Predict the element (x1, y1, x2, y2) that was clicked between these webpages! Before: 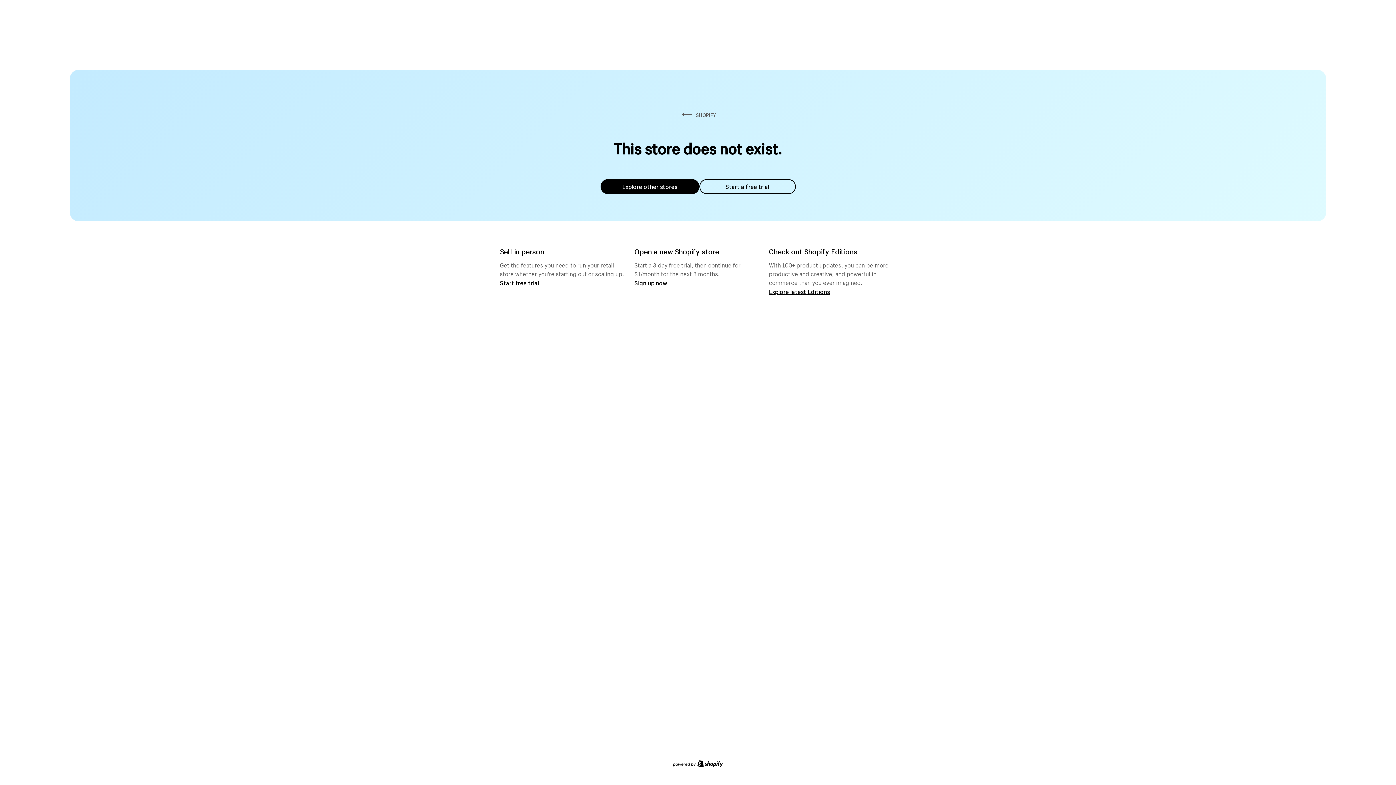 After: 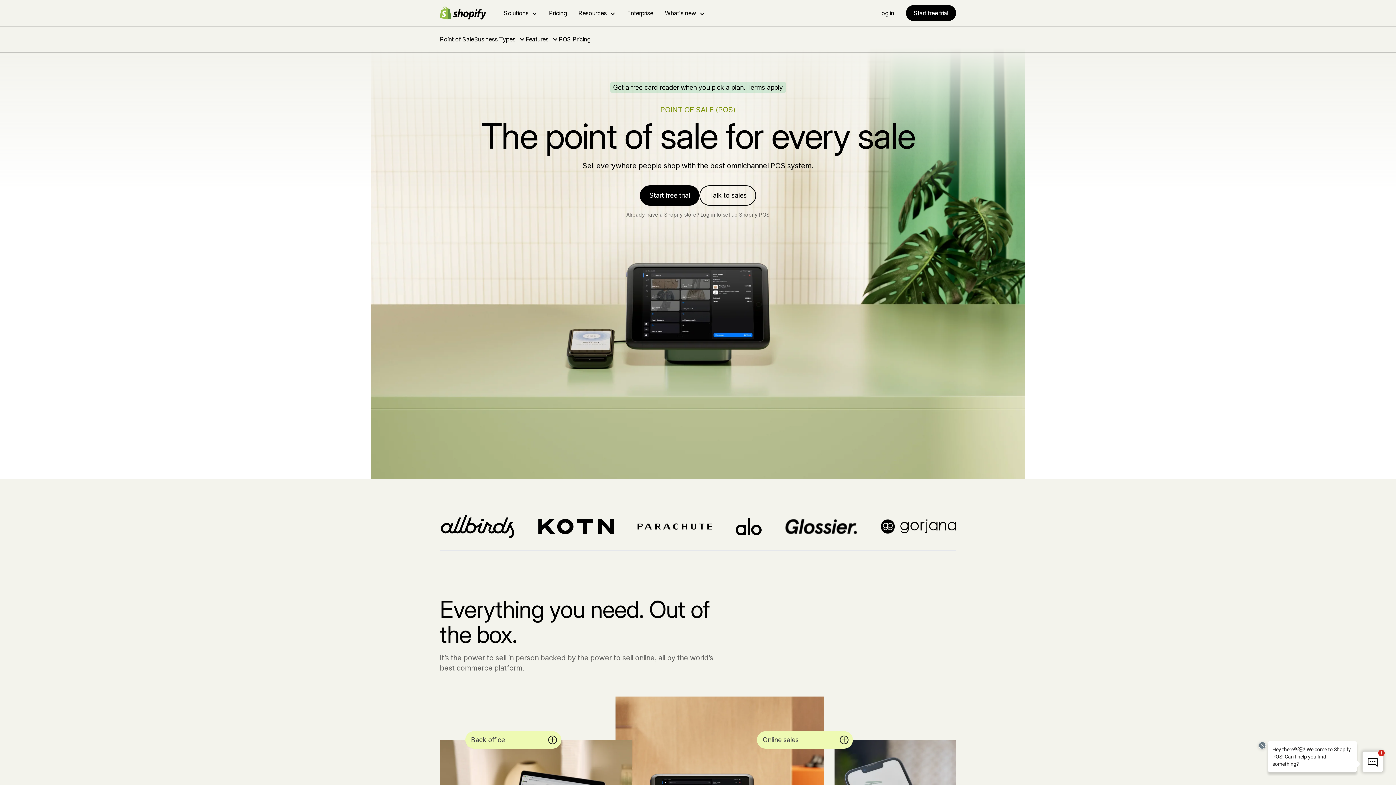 Action: label: Start free trial bbox: (500, 279, 539, 286)